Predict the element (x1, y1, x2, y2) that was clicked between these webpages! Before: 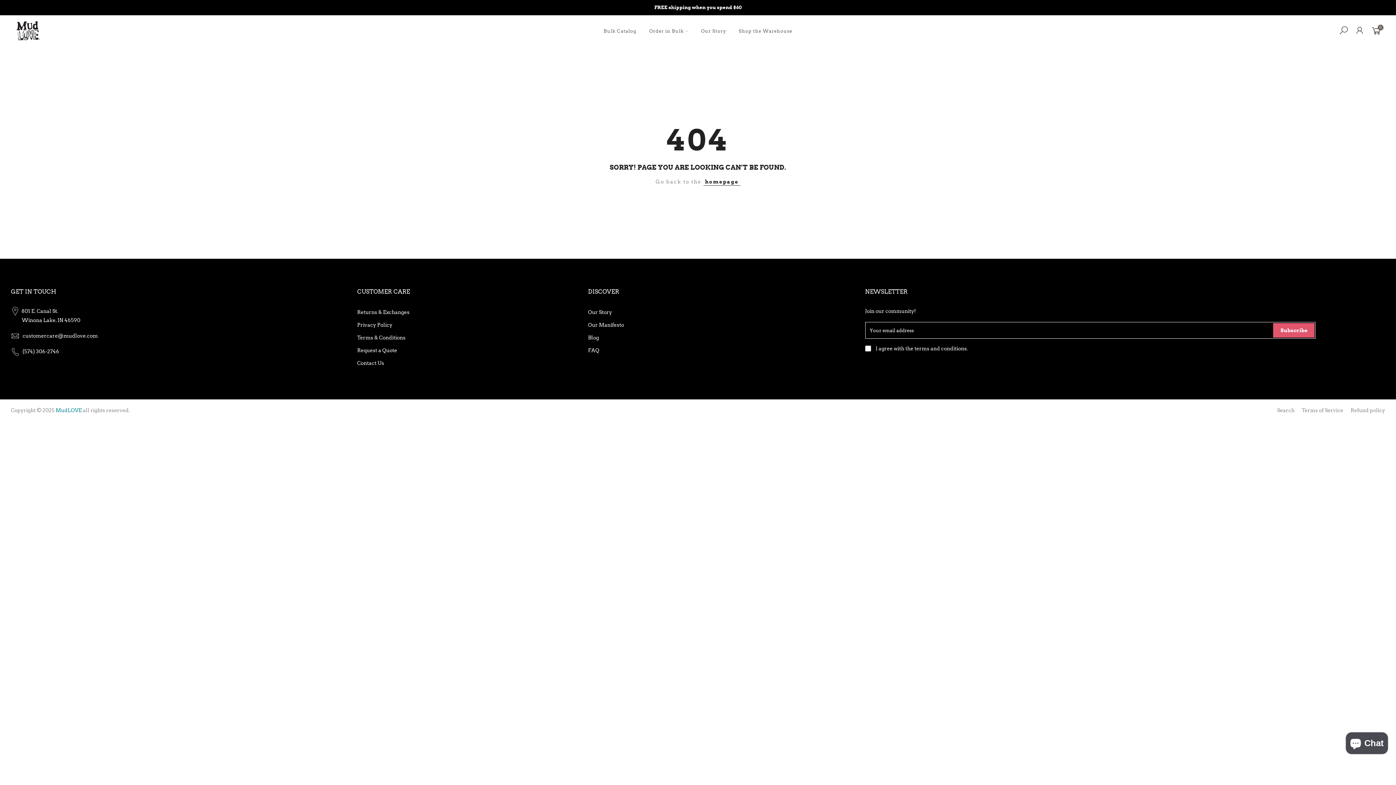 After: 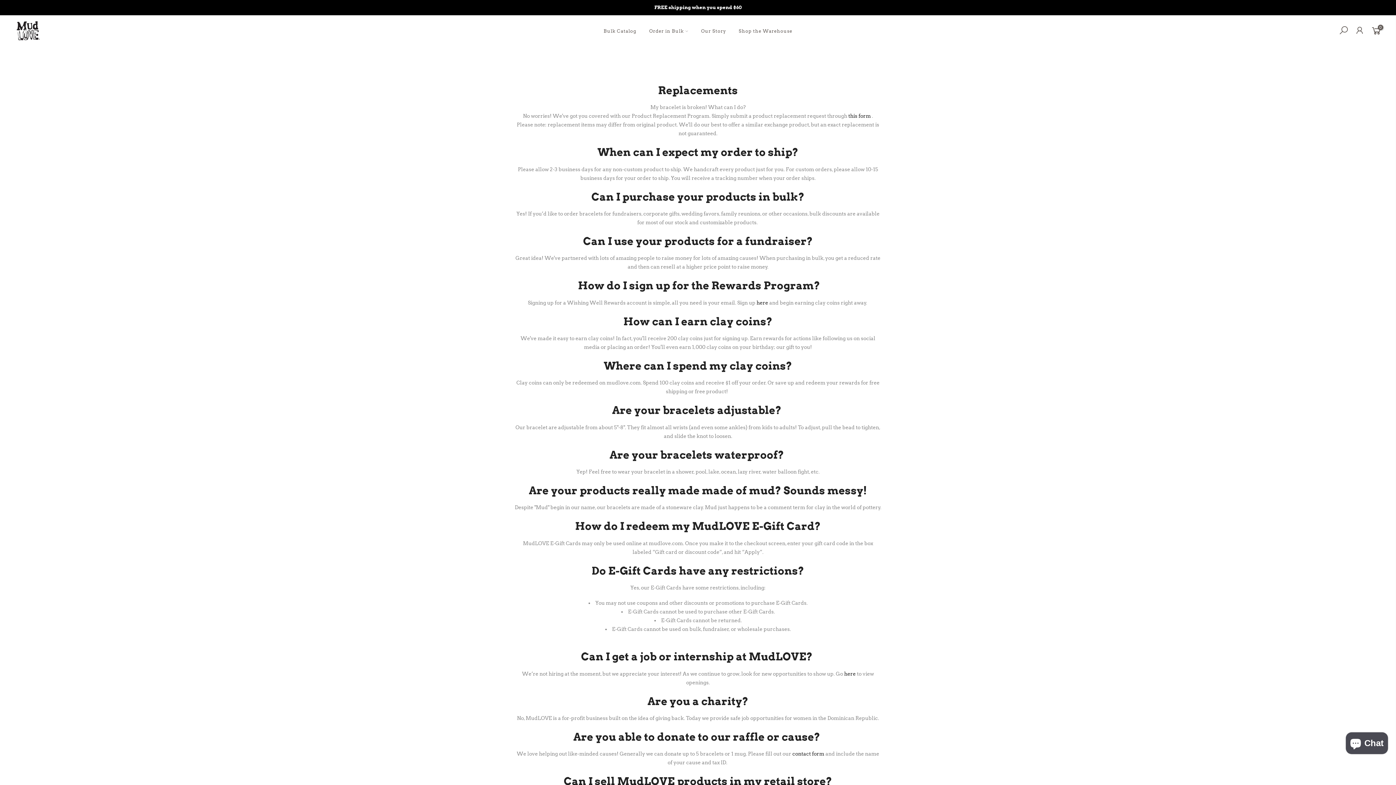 Action: bbox: (588, 347, 599, 353) label: FAQ